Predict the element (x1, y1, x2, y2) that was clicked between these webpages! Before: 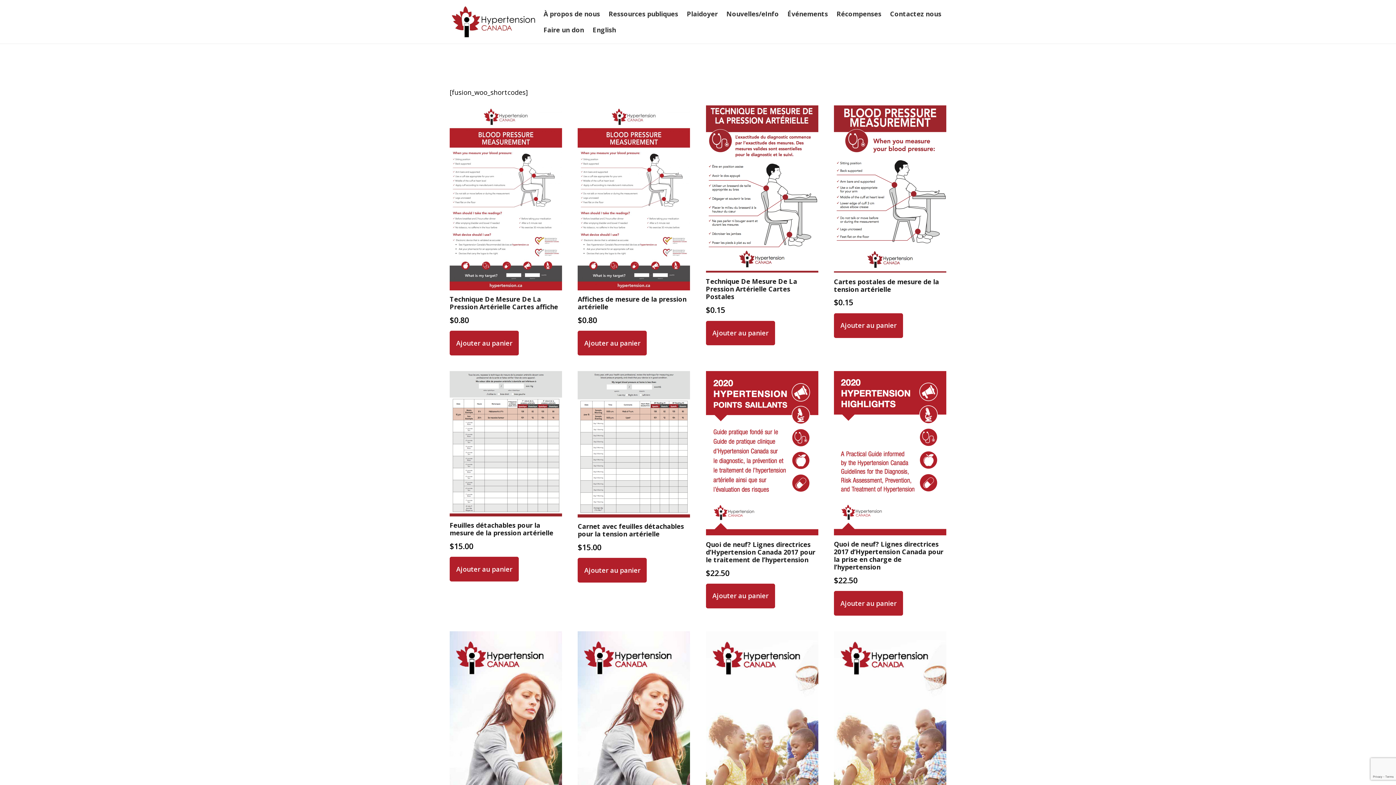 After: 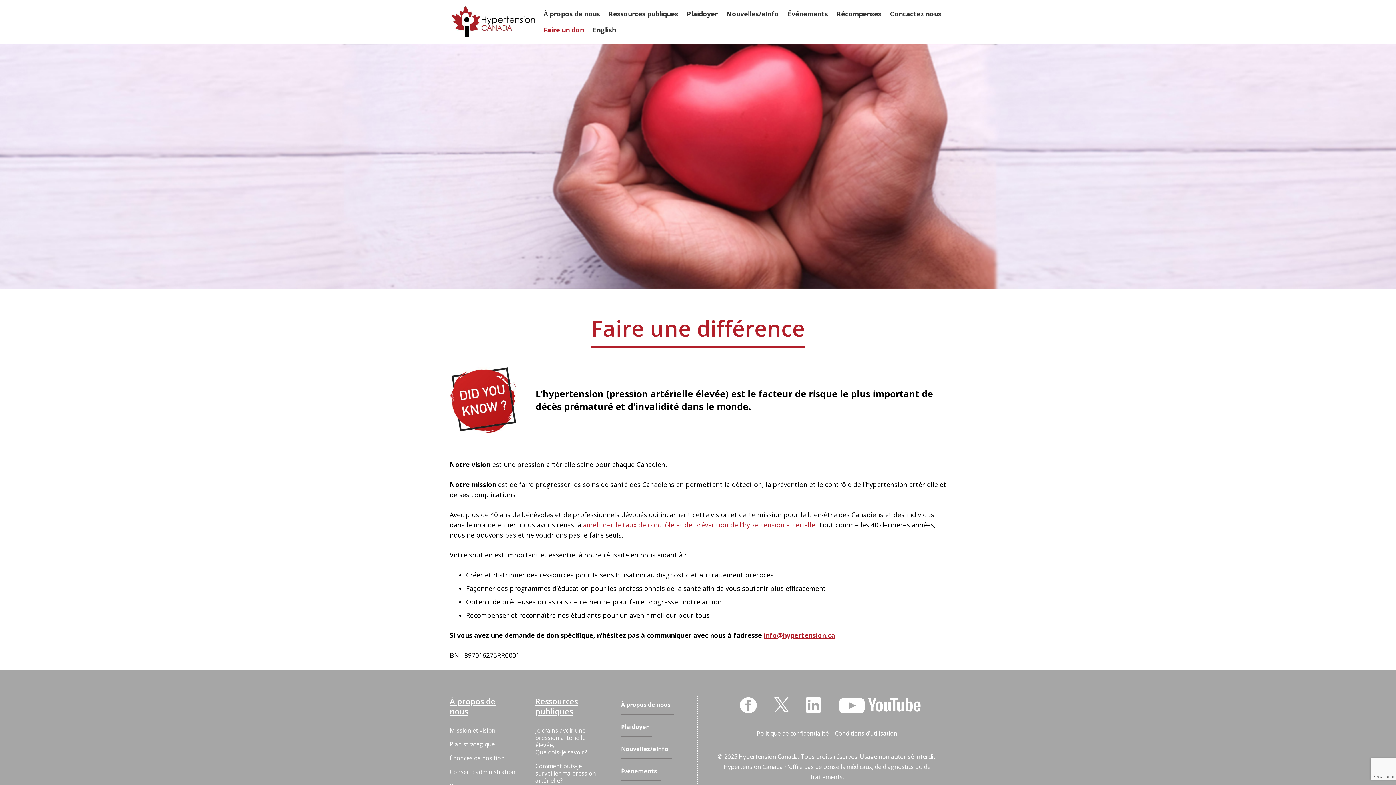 Action: label: Faire un don bbox: (539, 21, 588, 37)